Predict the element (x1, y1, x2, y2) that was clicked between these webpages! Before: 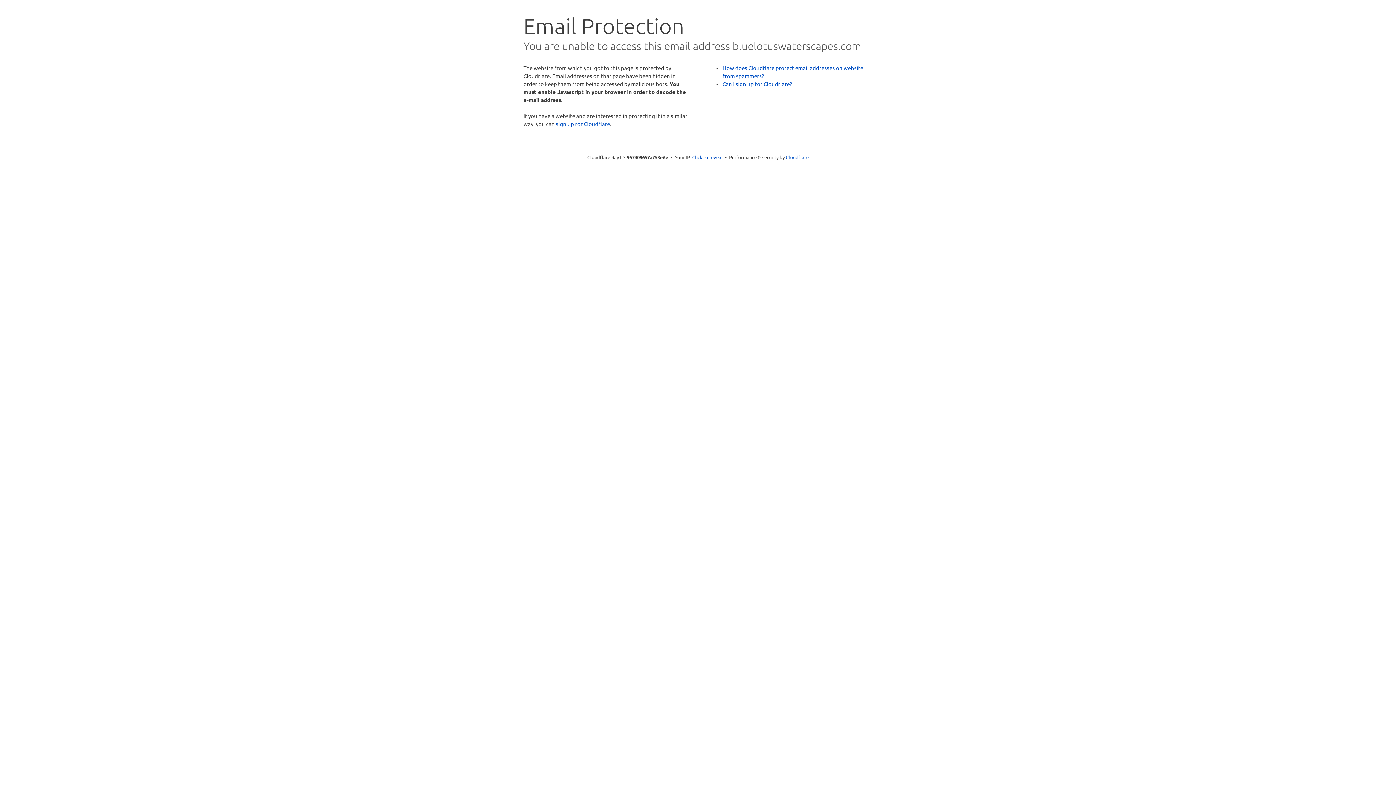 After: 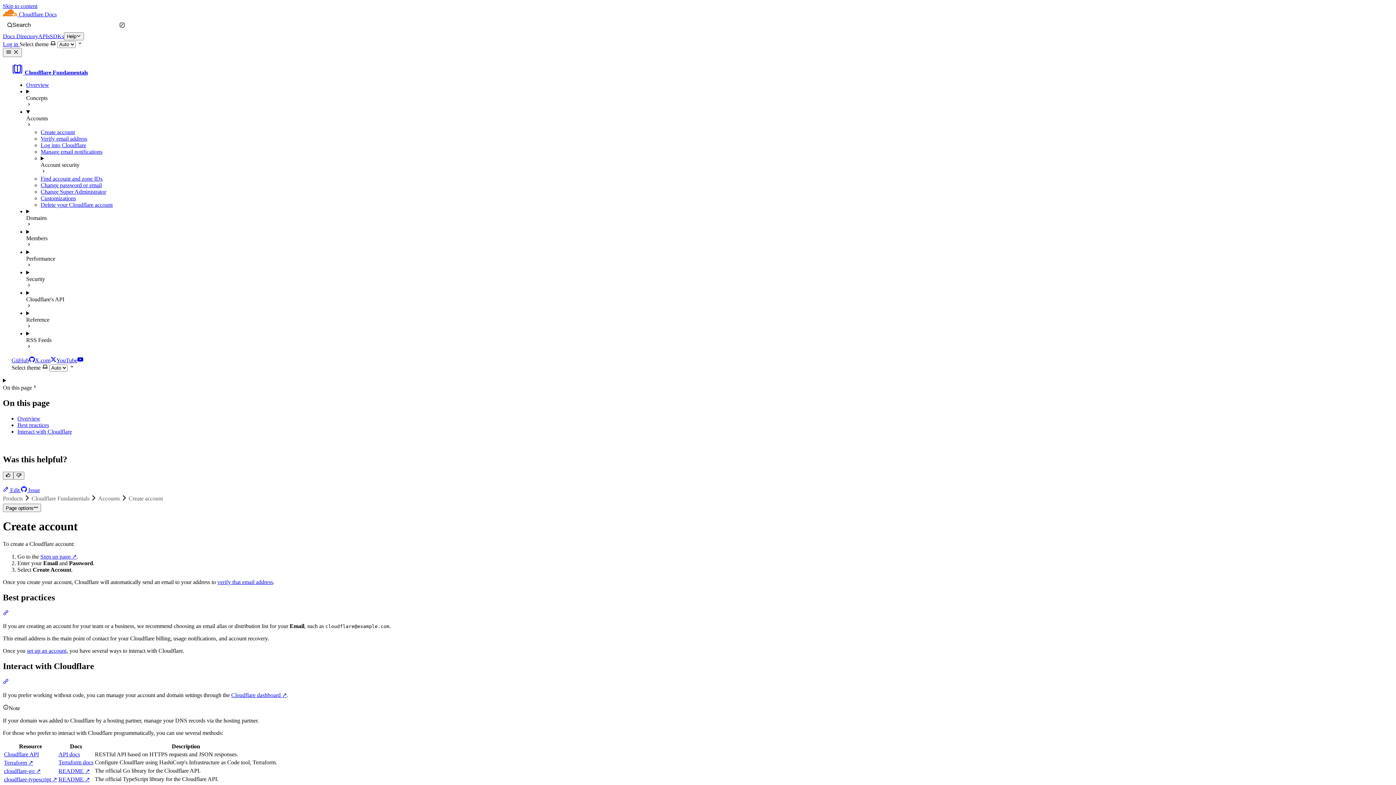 Action: bbox: (722, 80, 792, 87) label: Can I sign up for Cloudflare?